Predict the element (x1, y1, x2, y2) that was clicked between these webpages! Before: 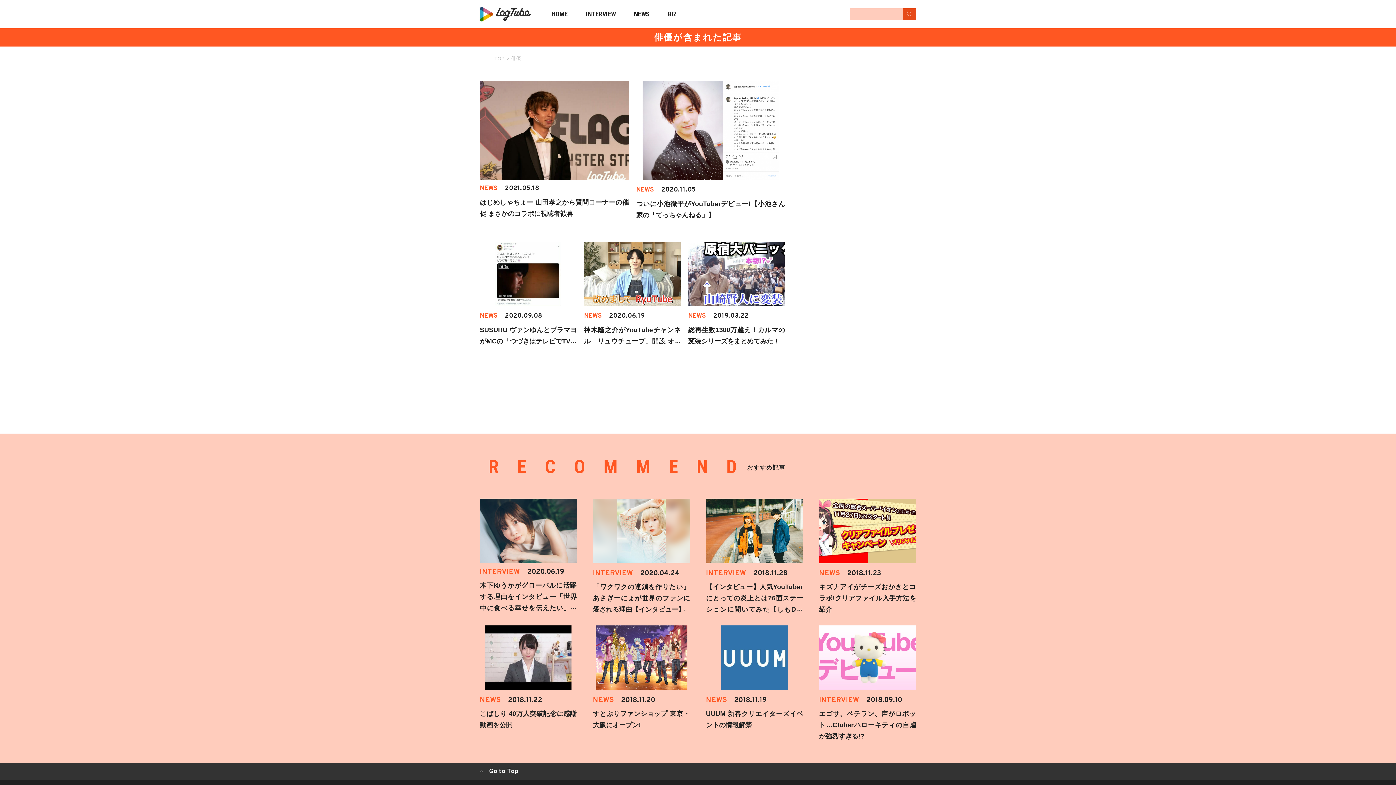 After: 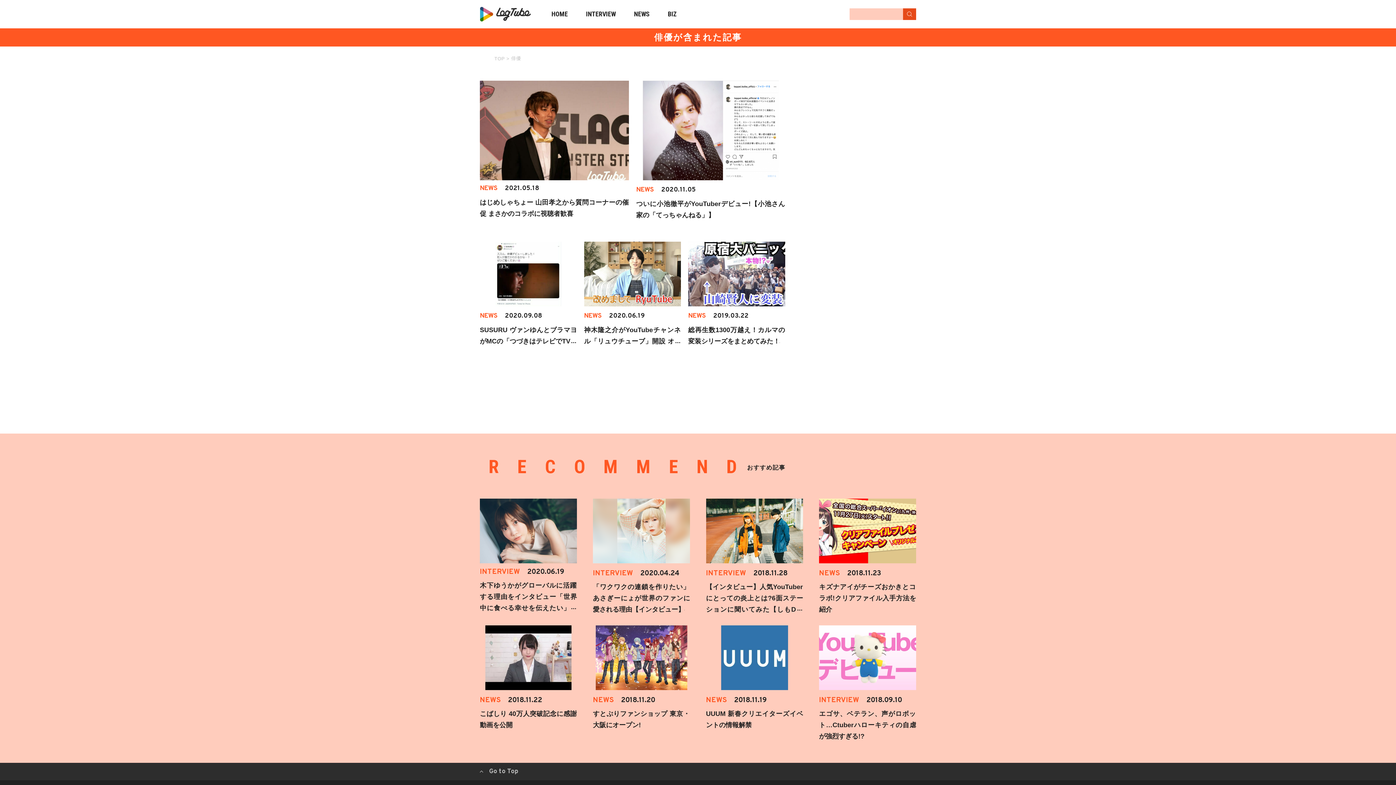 Action: bbox: (0, 763, 1396, 780) label:  Go to Top